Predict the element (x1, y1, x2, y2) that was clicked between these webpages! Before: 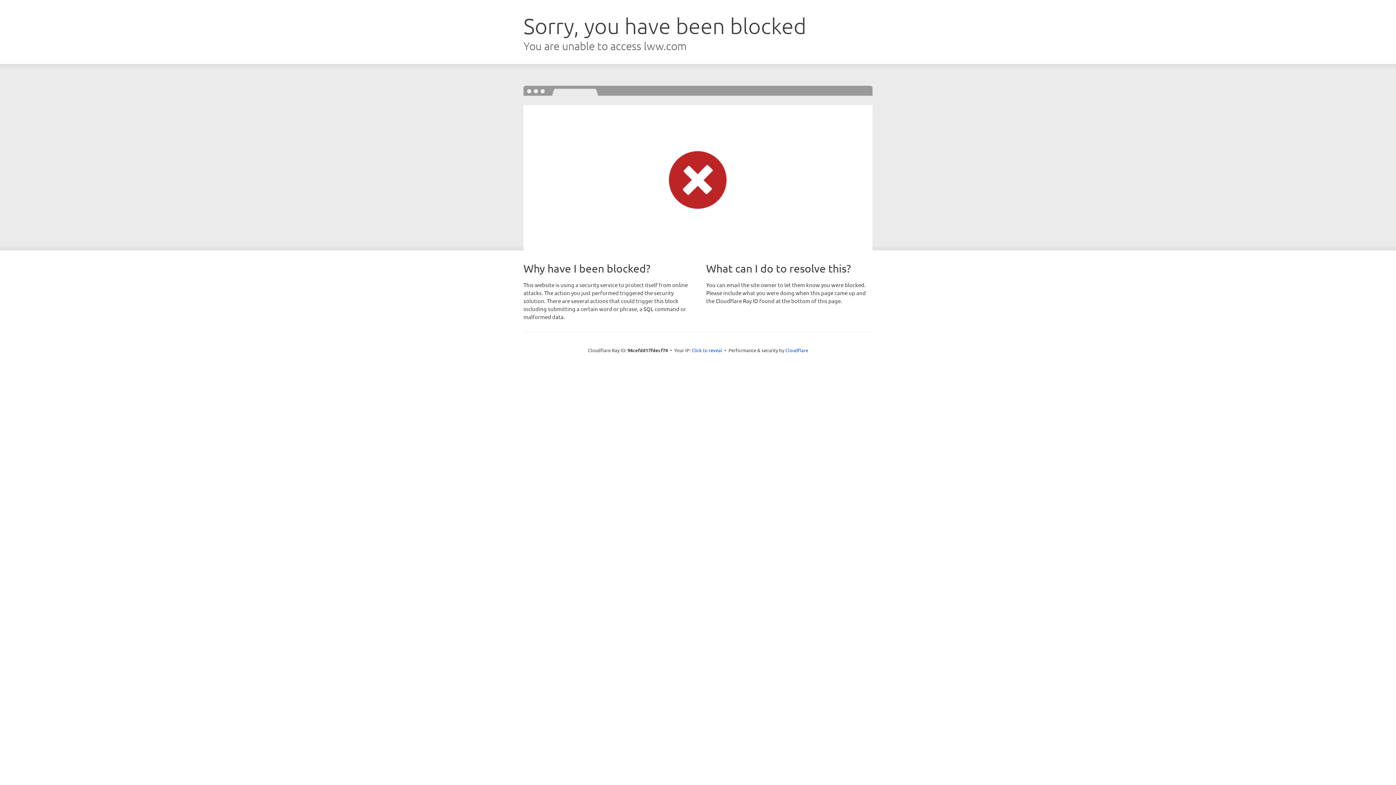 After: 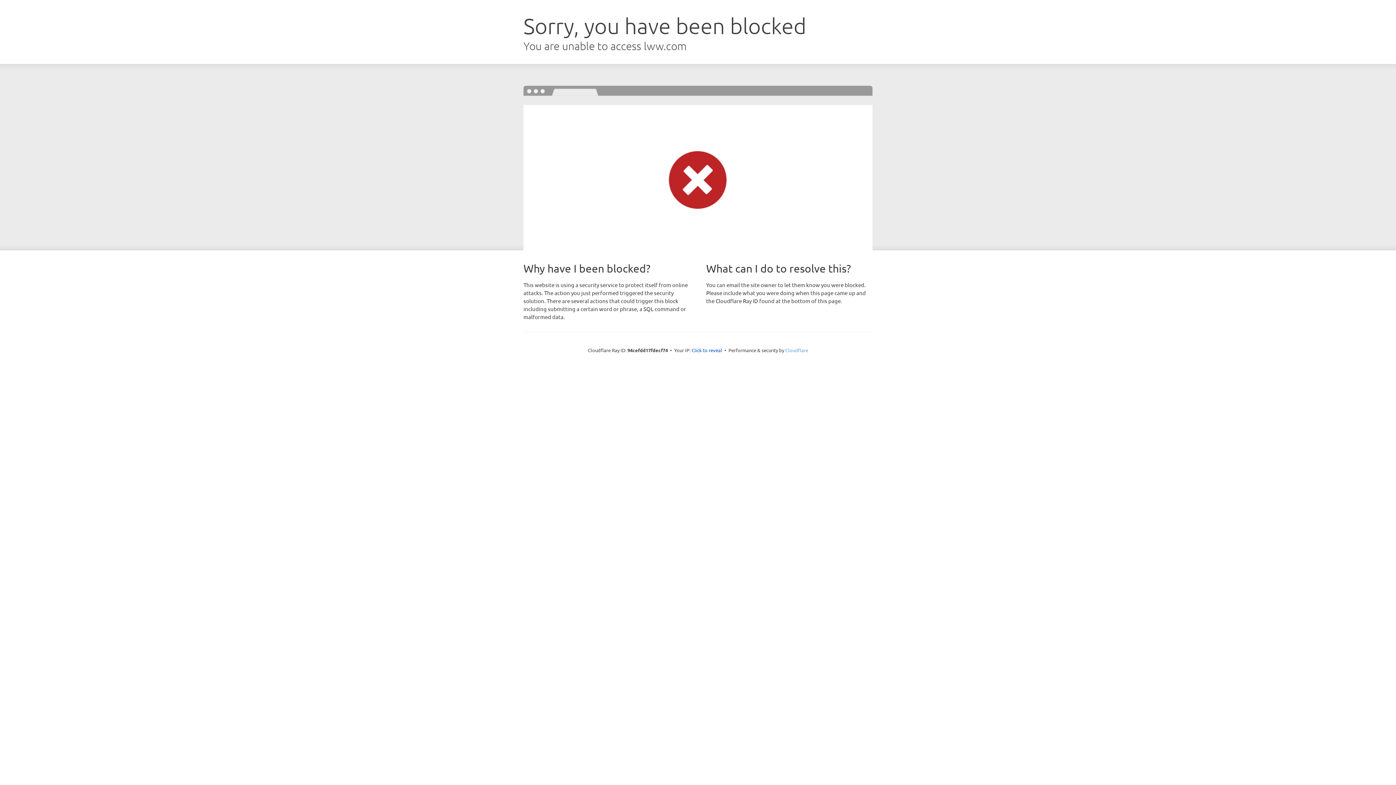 Action: bbox: (785, 347, 808, 353) label: Cloudflare